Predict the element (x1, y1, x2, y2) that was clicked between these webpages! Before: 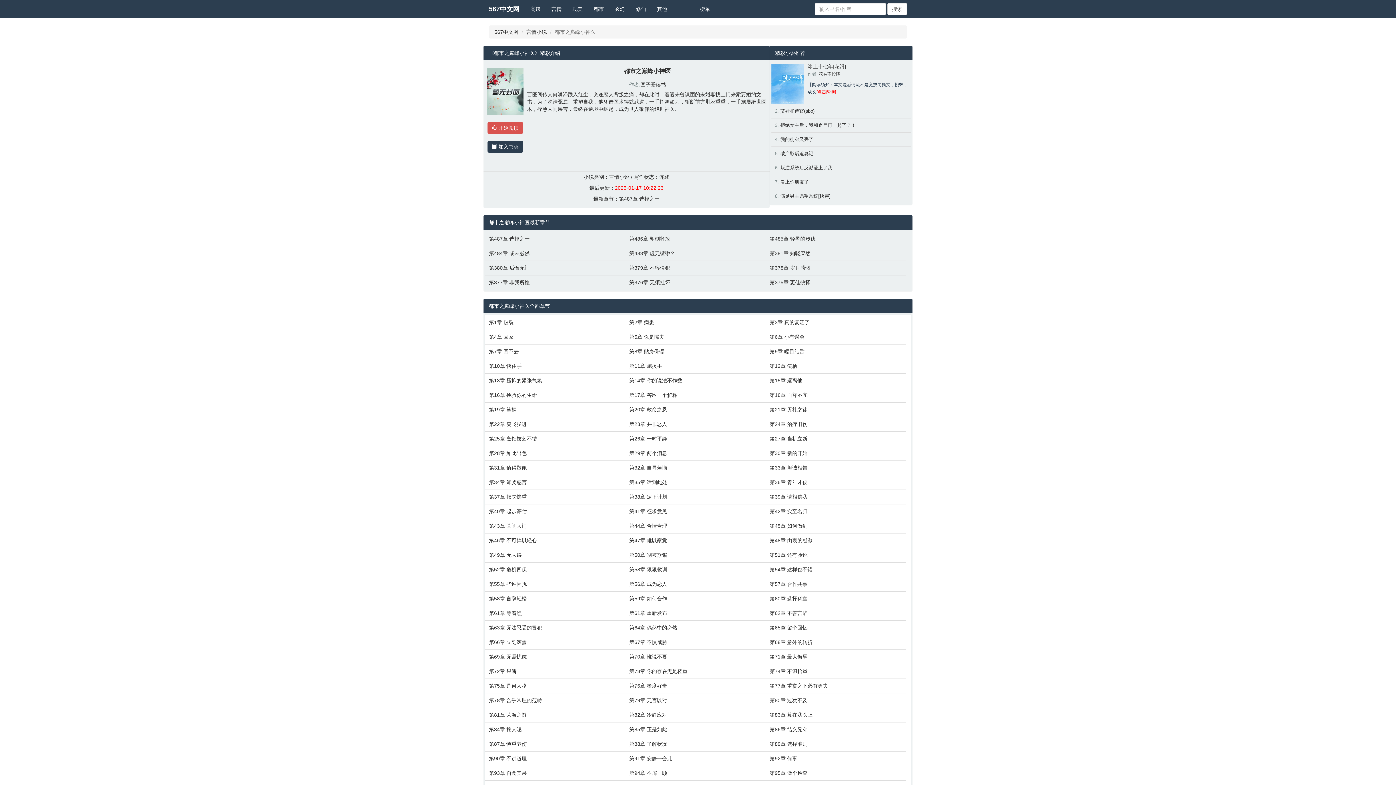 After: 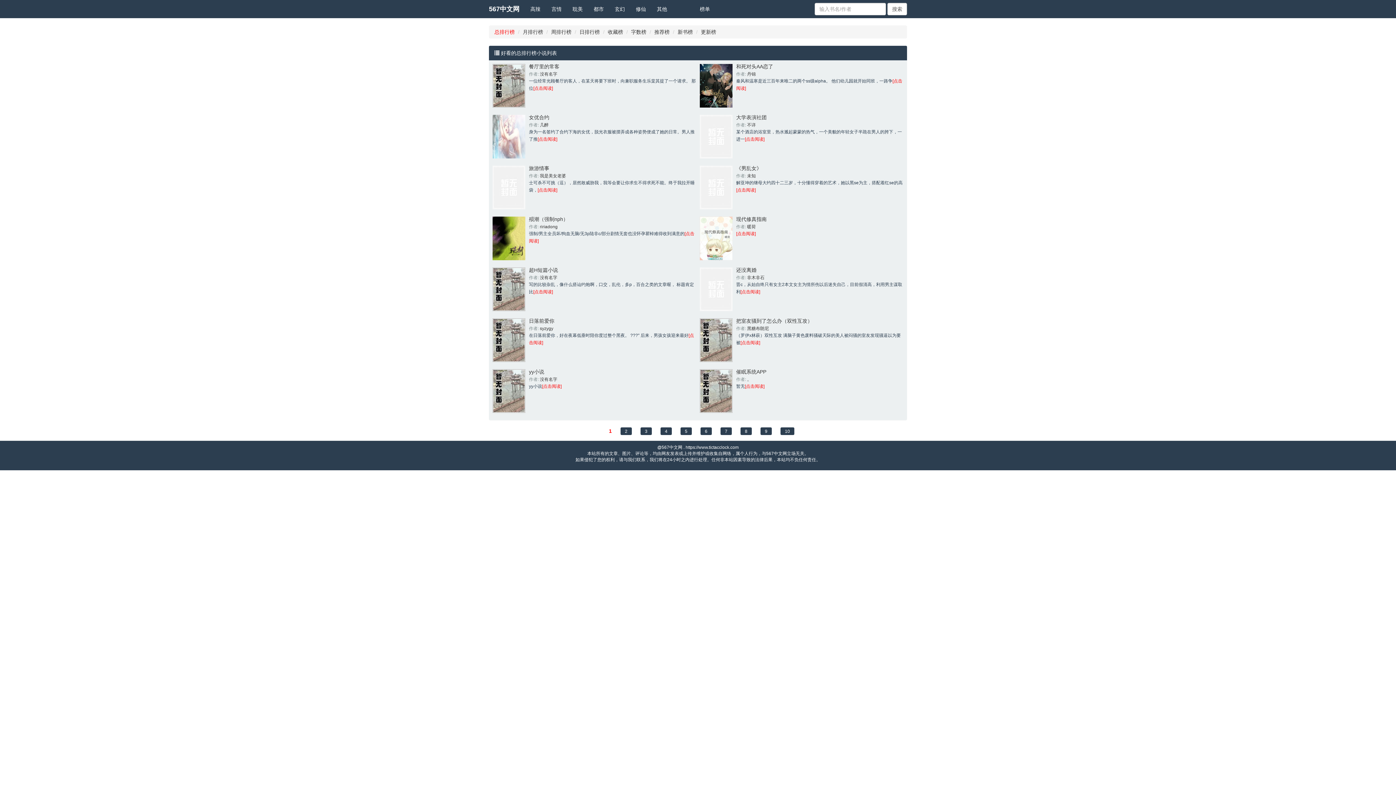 Action: bbox: (694, 0, 715, 18) label: 榜单